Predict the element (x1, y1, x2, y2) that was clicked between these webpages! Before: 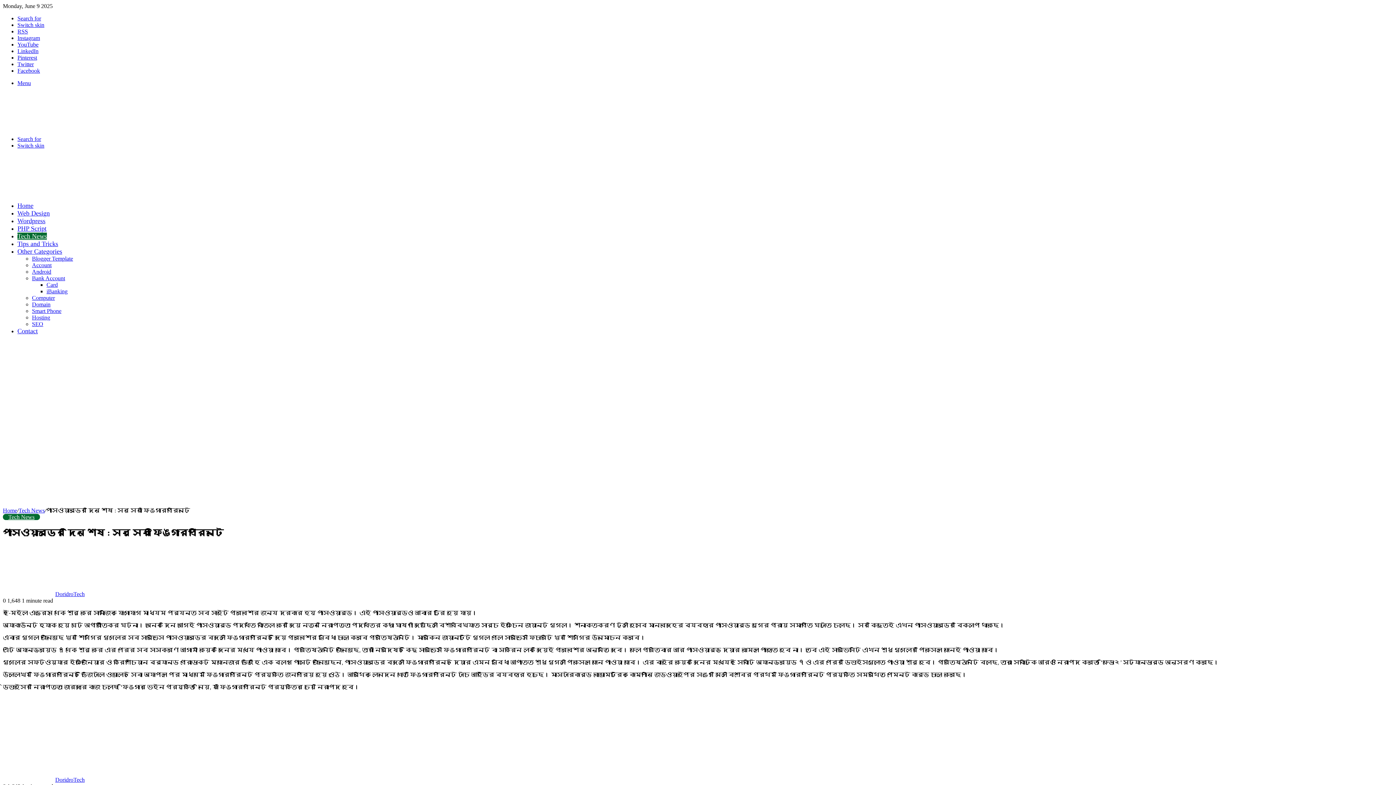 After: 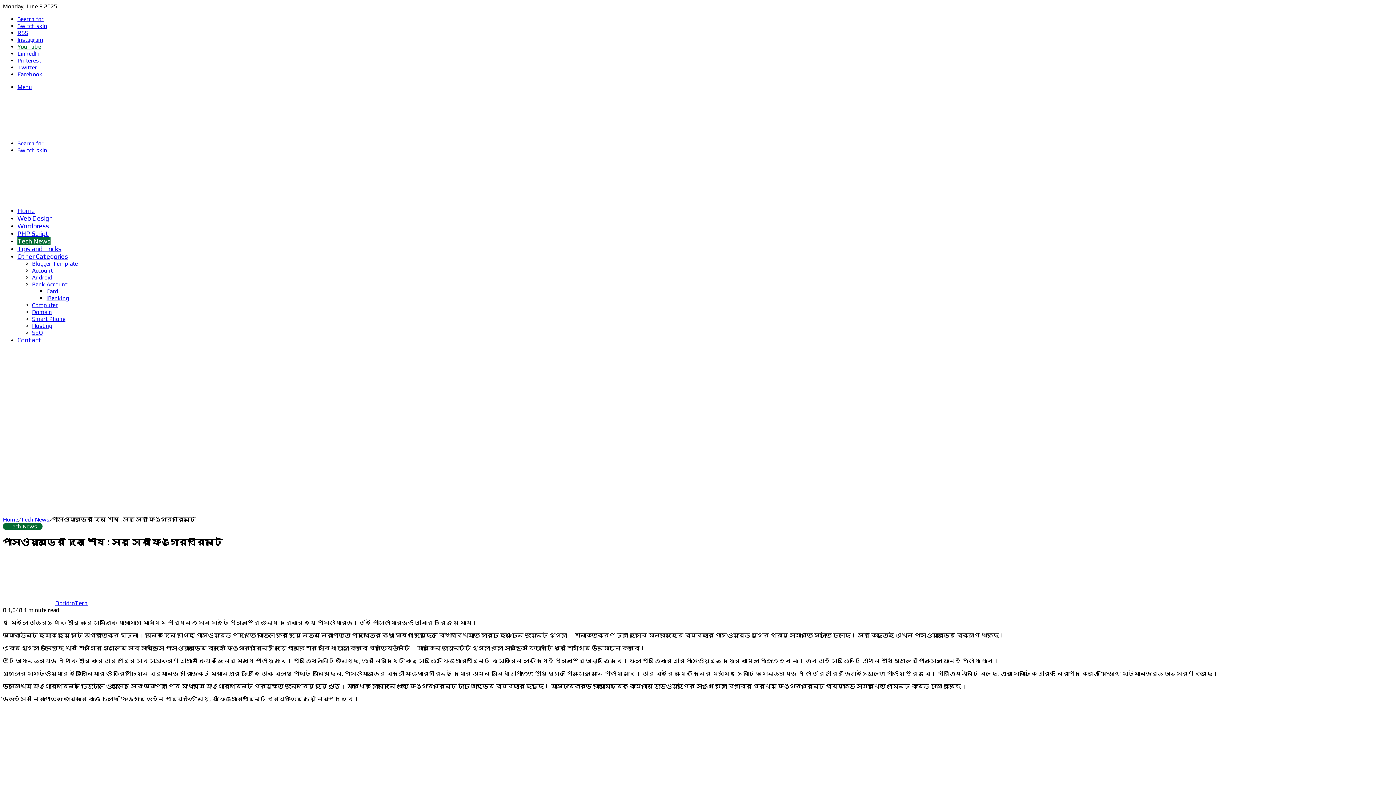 Action: bbox: (17, 41, 38, 47) label: YouTube